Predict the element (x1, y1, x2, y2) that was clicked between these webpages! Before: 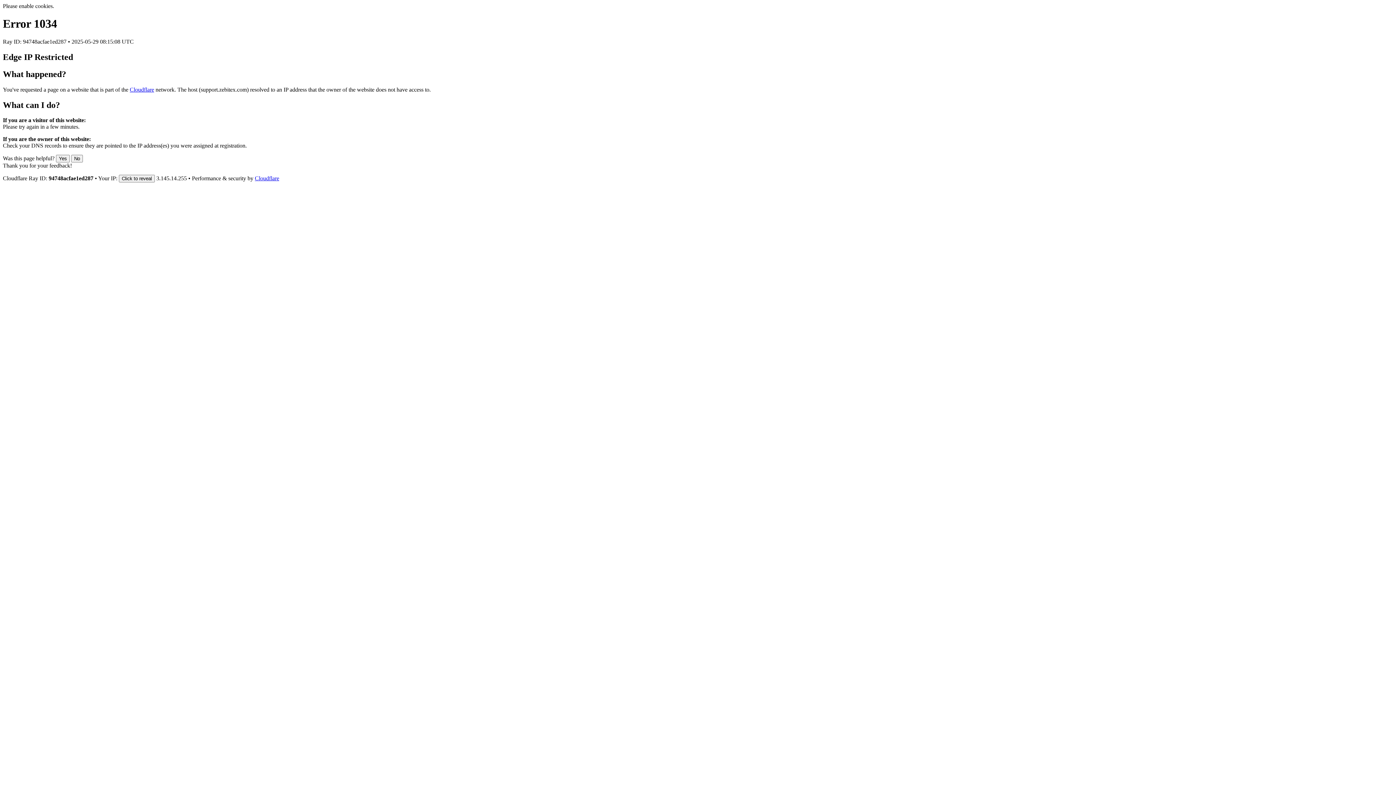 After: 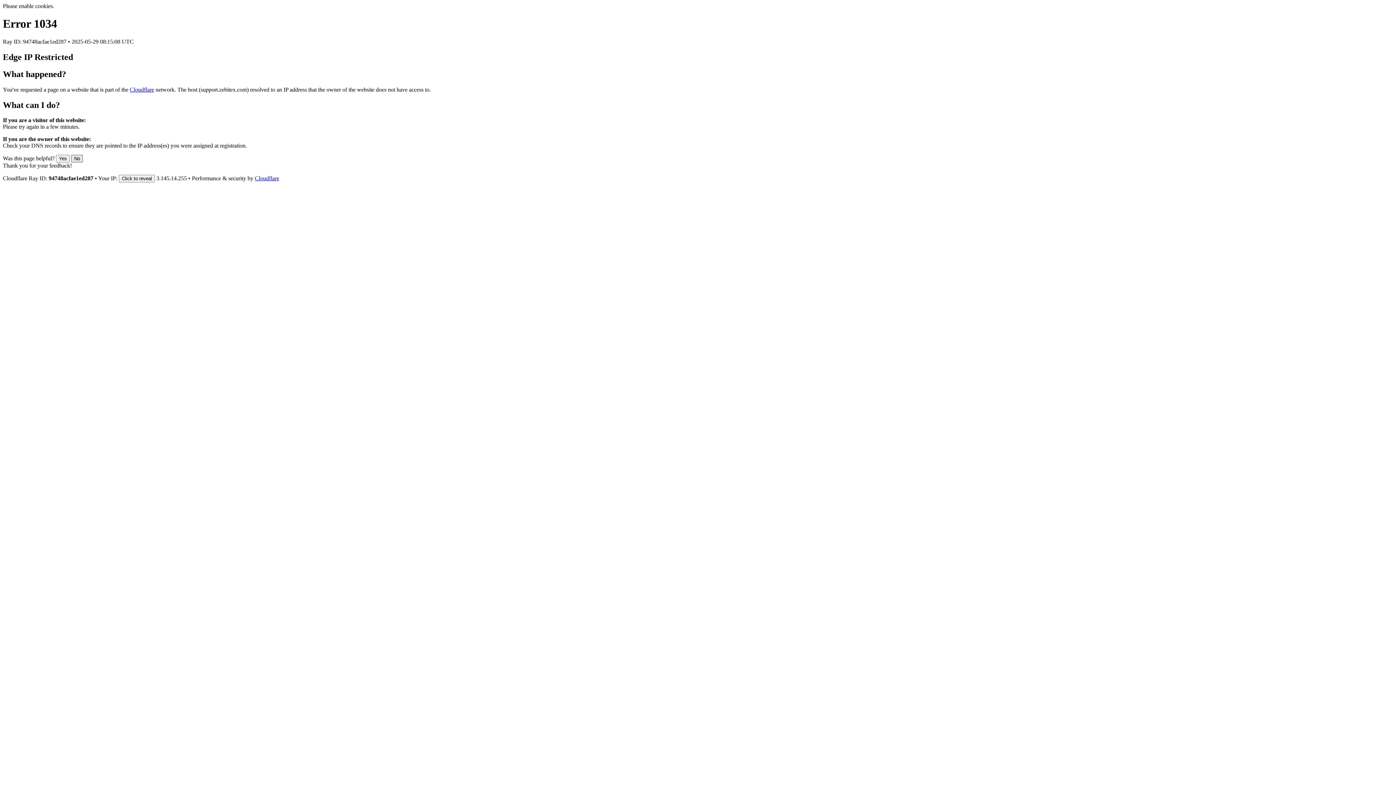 Action: bbox: (71, 155, 82, 162) label: No